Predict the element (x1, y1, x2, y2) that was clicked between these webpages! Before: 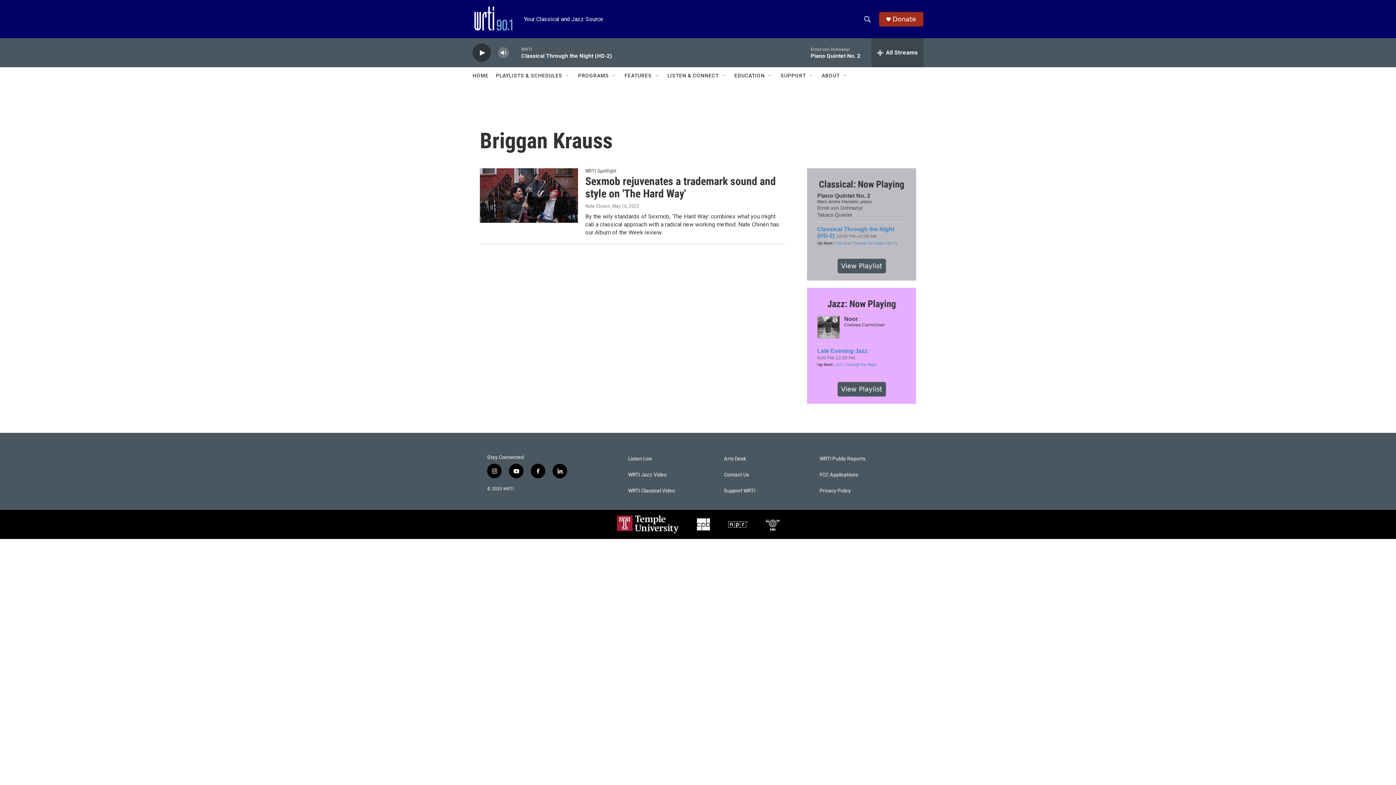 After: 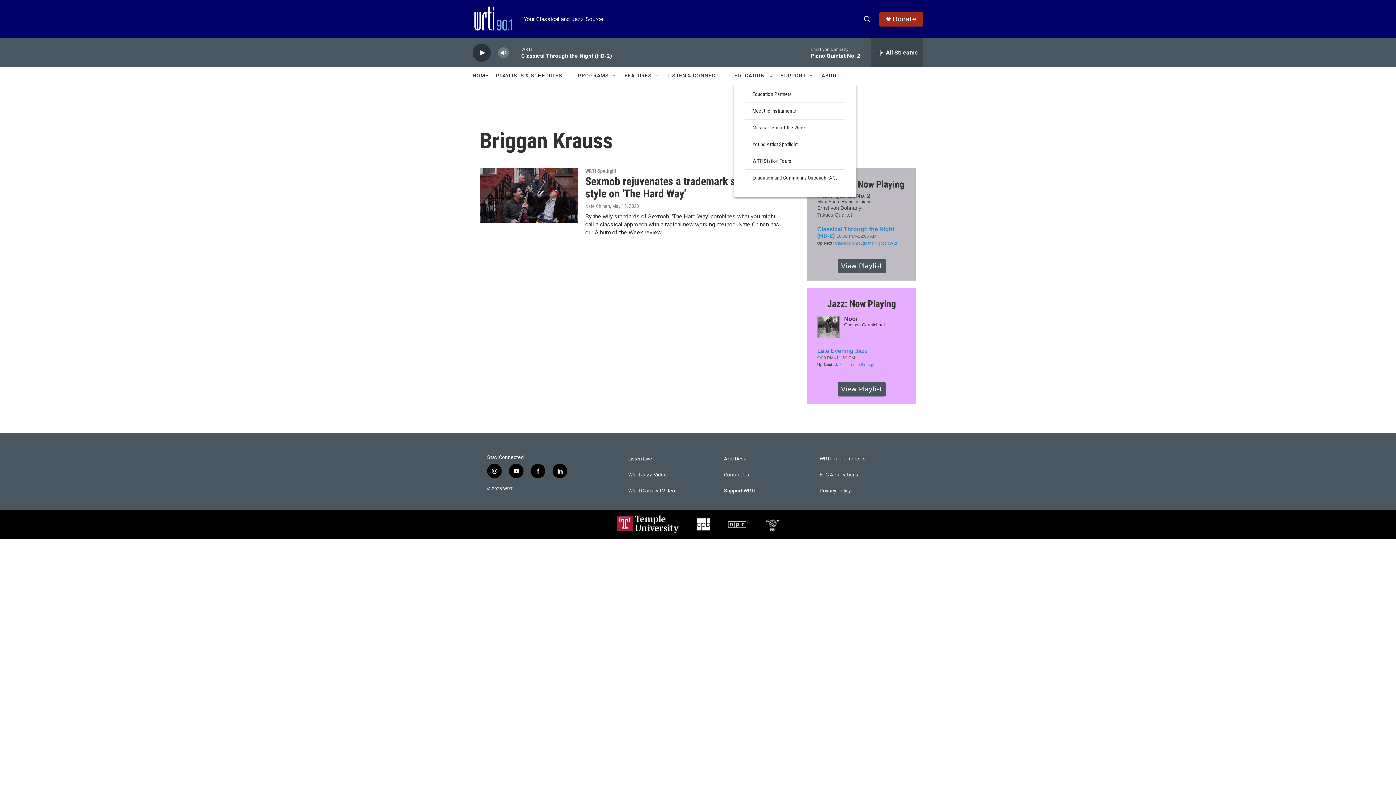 Action: bbox: (734, 67, 765, 84) label: EDUCATION